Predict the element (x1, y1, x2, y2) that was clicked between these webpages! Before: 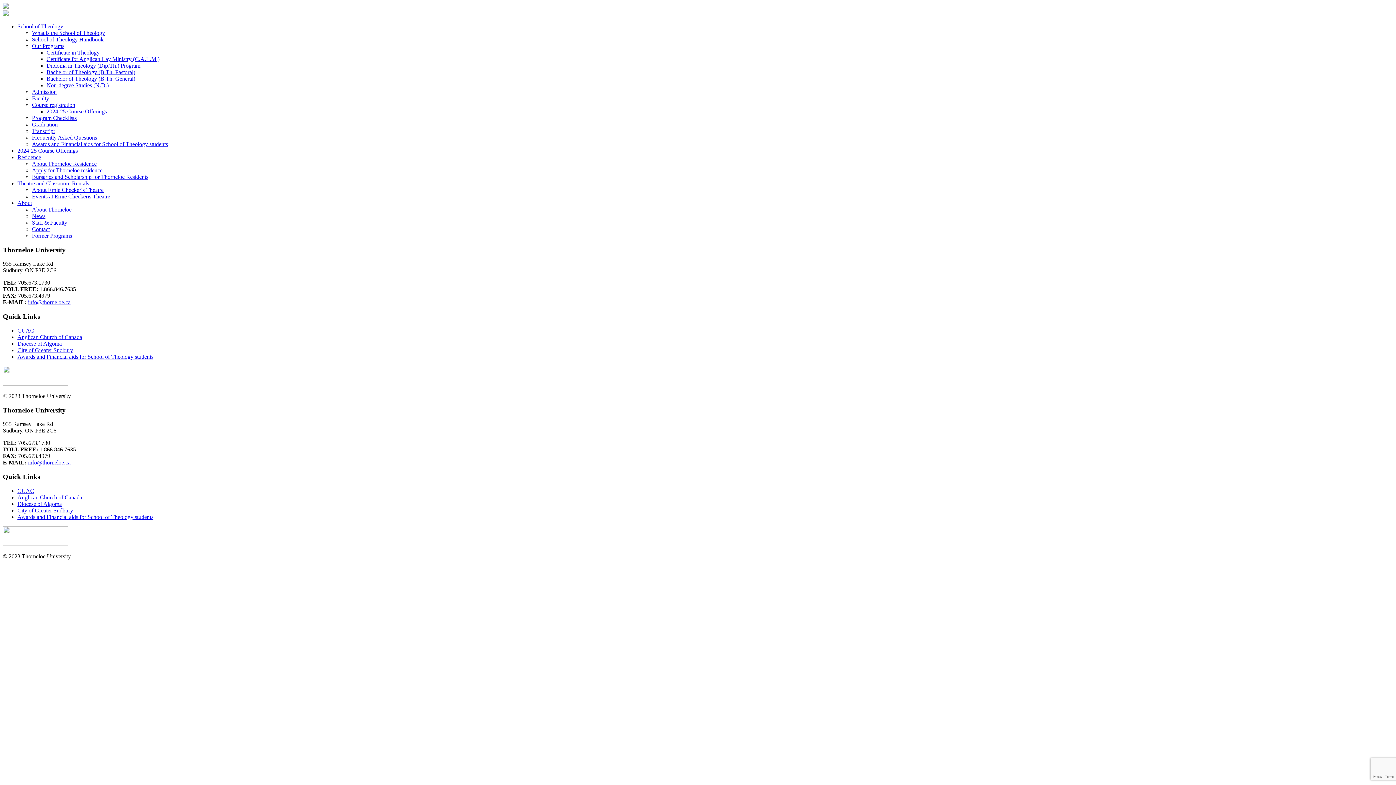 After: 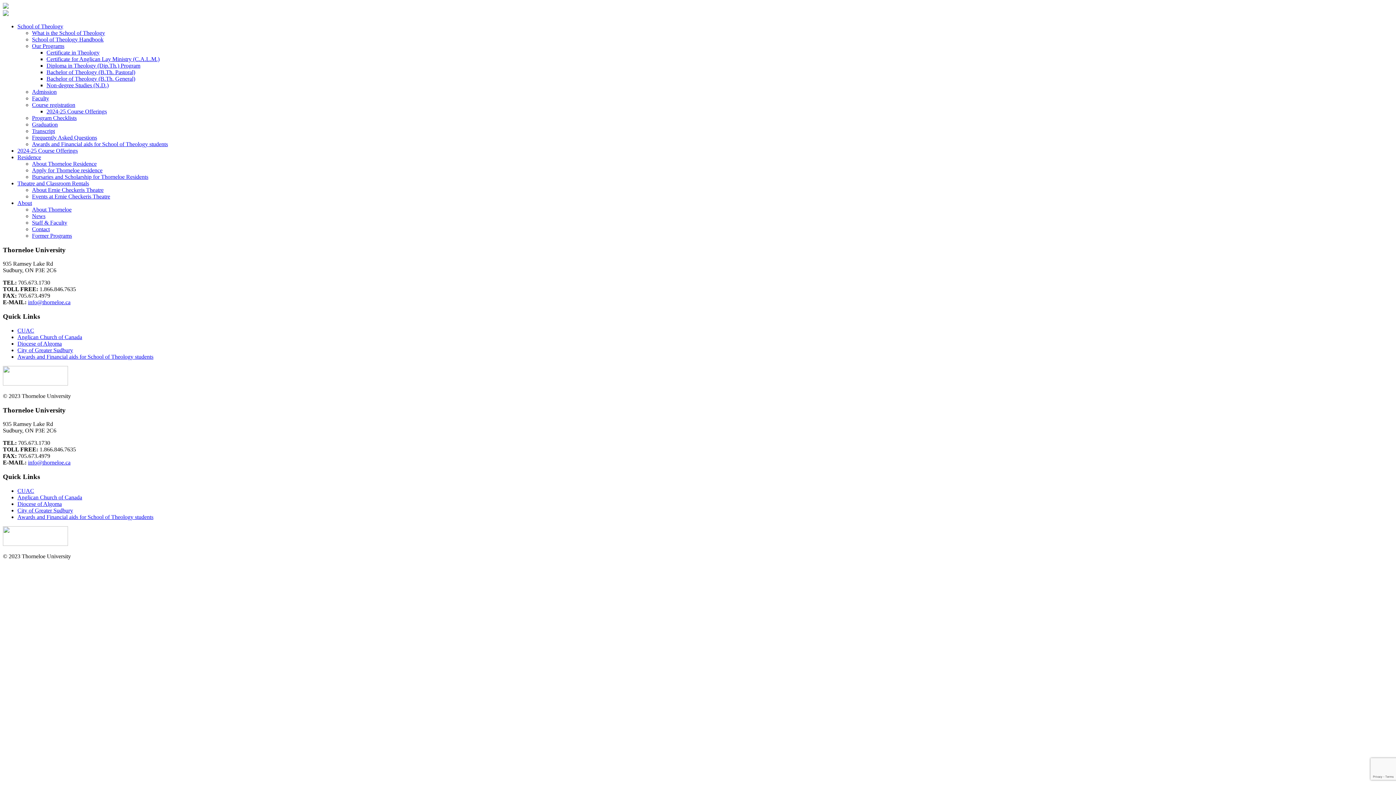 Action: bbox: (28, 459, 70, 465) label: info@thorneloe.ca